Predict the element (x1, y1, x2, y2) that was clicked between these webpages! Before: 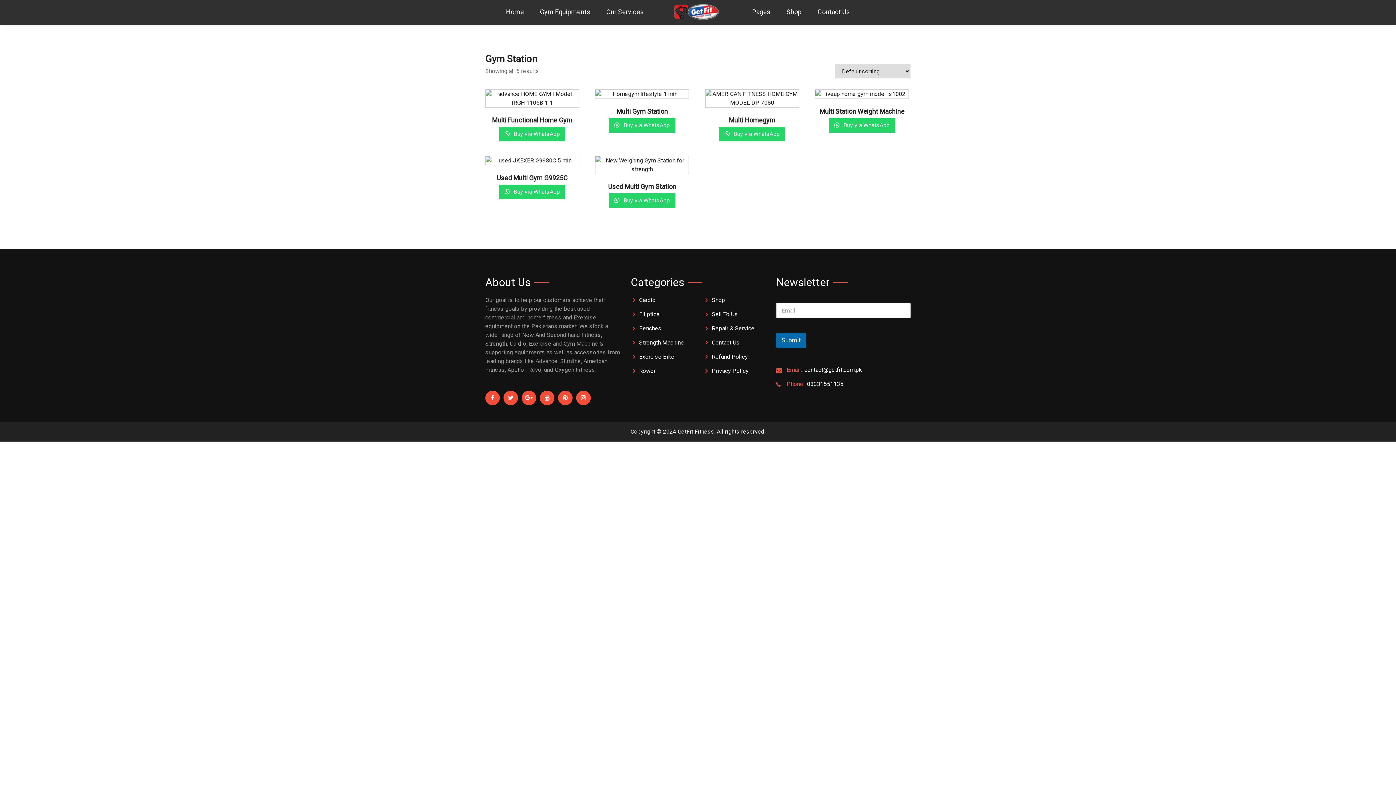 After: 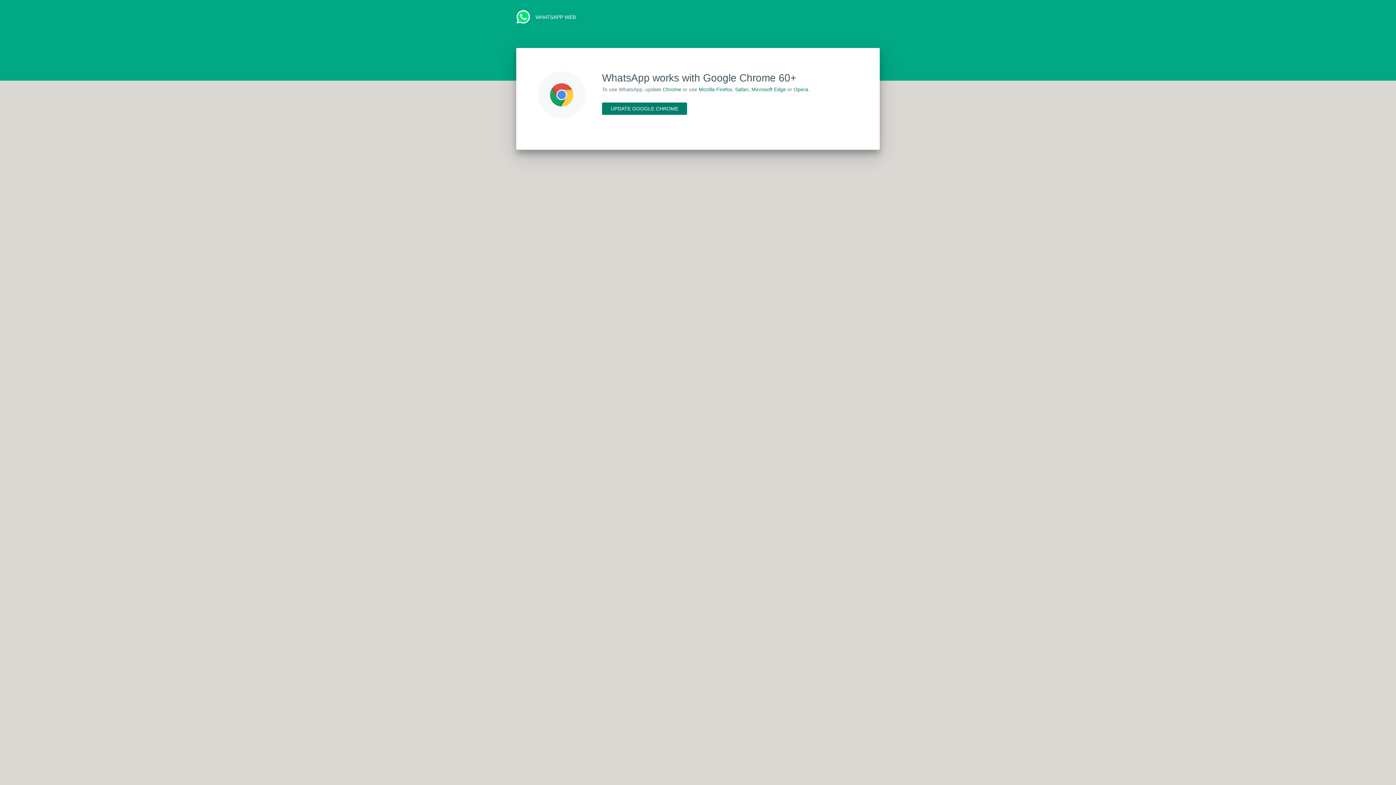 Action: label:  Buy via WhatsApp bbox: (499, 184, 565, 199)